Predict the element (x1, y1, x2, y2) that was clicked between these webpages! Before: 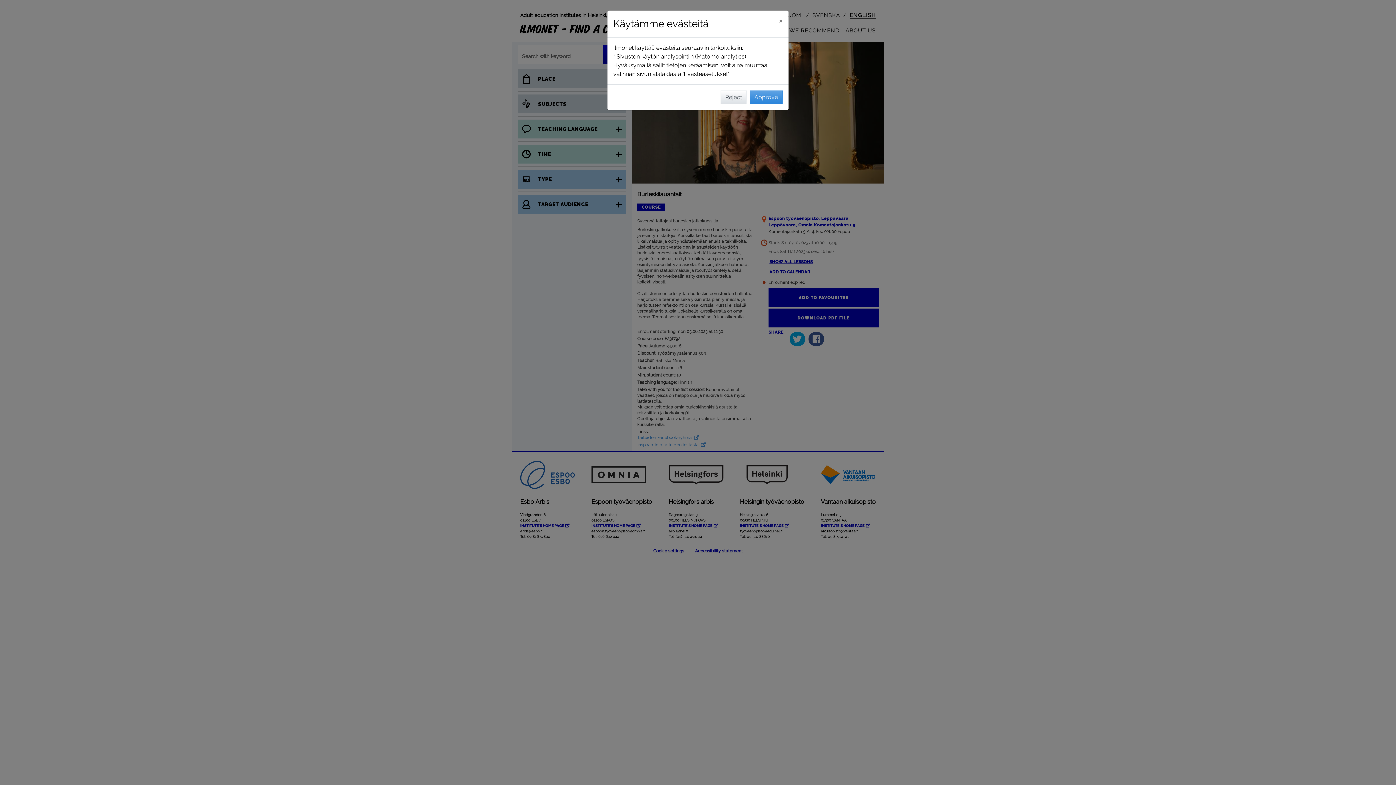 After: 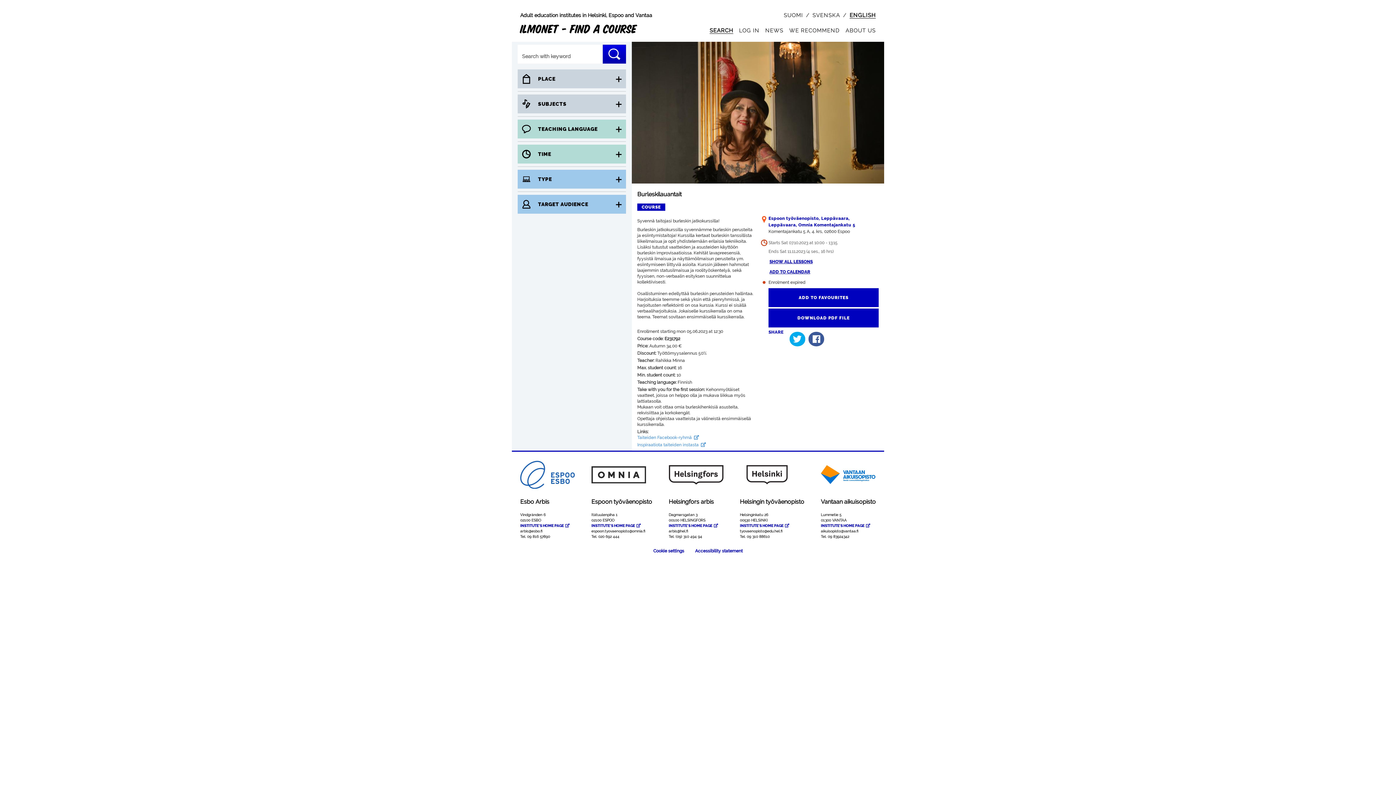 Action: label: Approve bbox: (749, 90, 782, 104)